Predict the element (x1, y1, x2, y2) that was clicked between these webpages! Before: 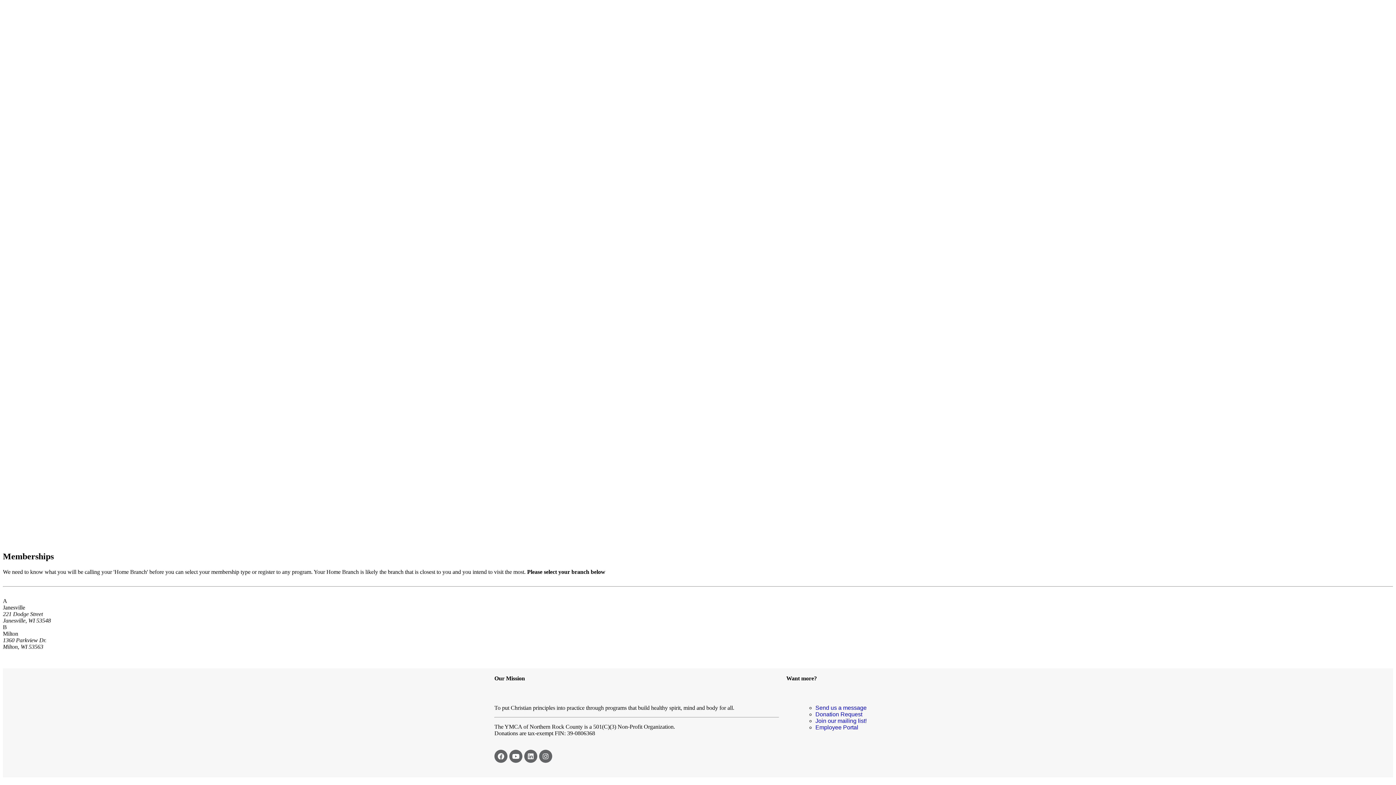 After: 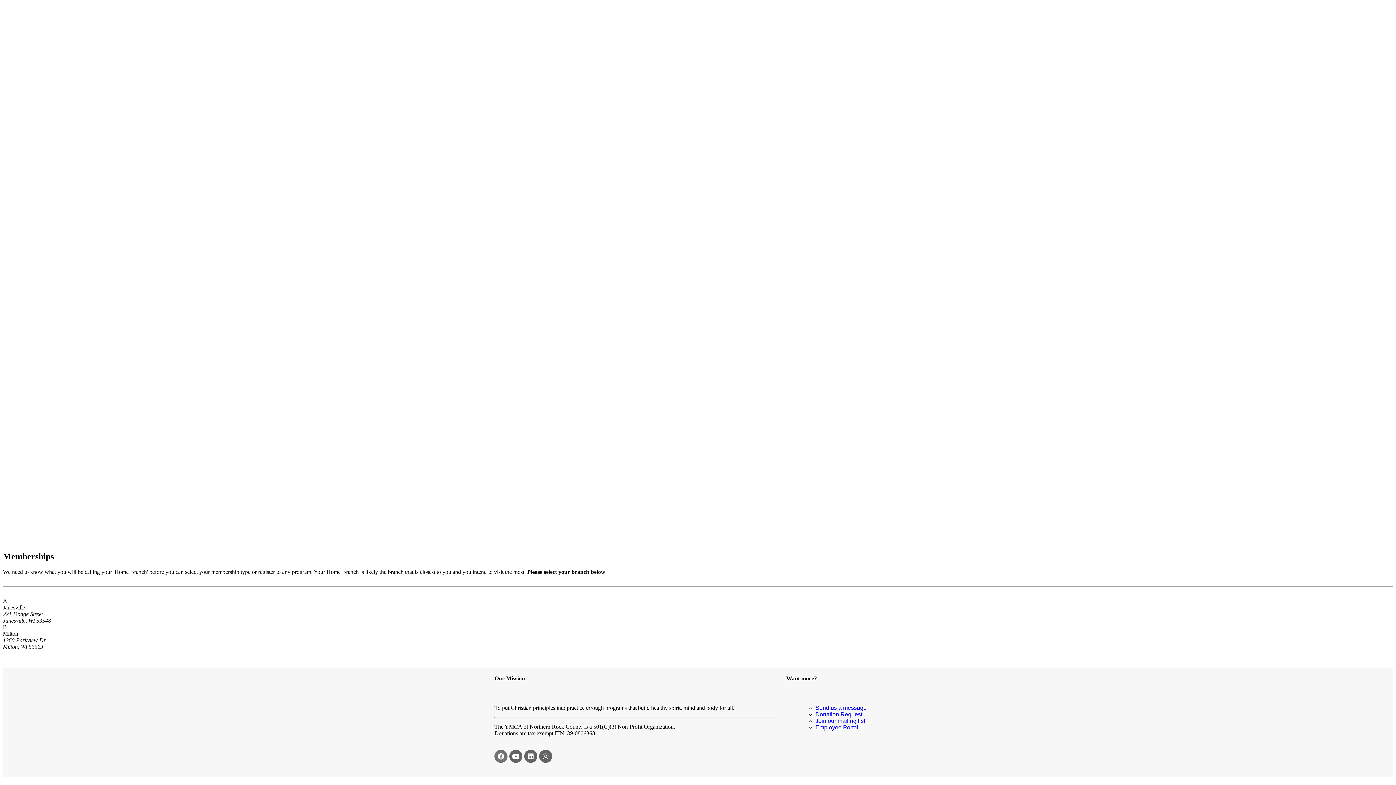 Action: label: Facebook bbox: (494, 750, 507, 763)